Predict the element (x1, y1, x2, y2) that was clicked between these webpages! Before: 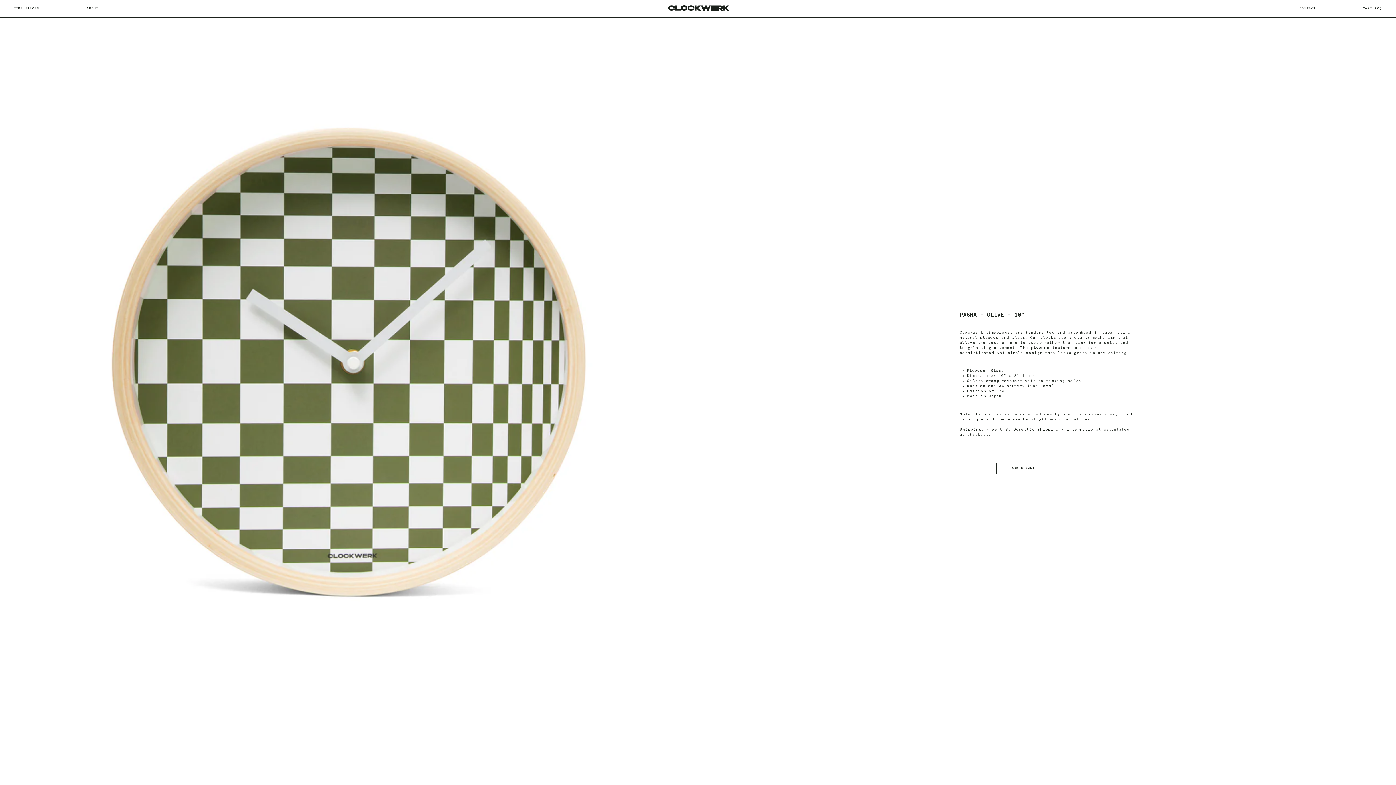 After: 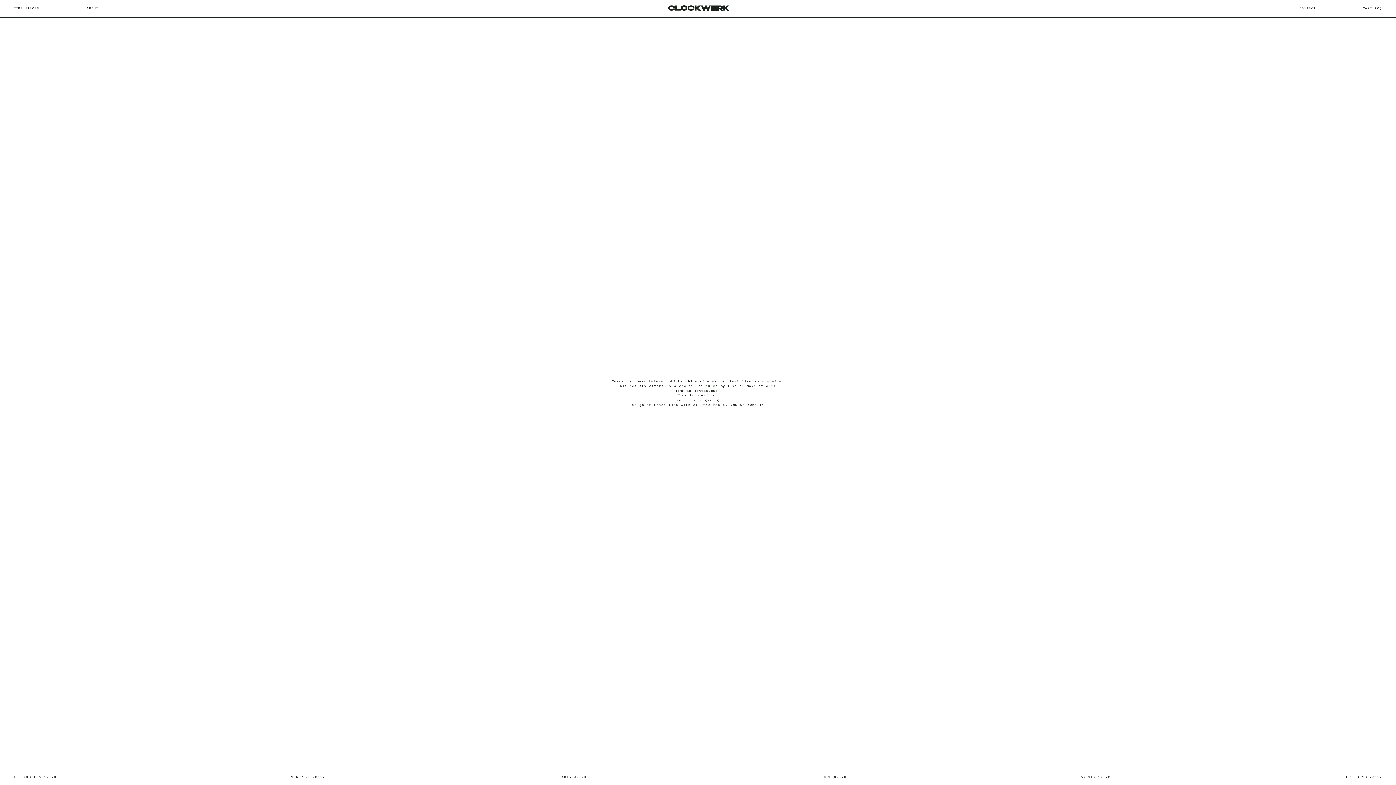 Action: bbox: (86, 7, 97, 10) label: ABOUT